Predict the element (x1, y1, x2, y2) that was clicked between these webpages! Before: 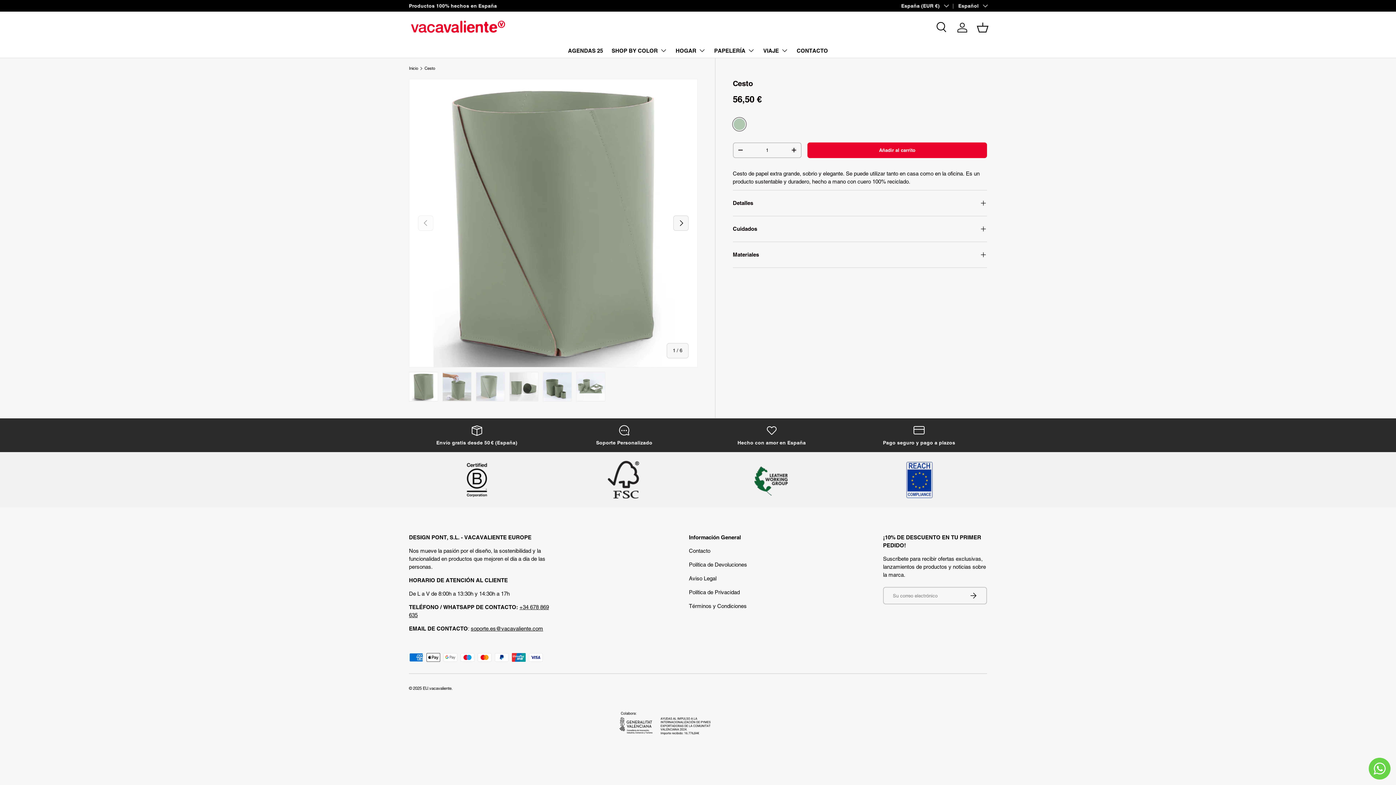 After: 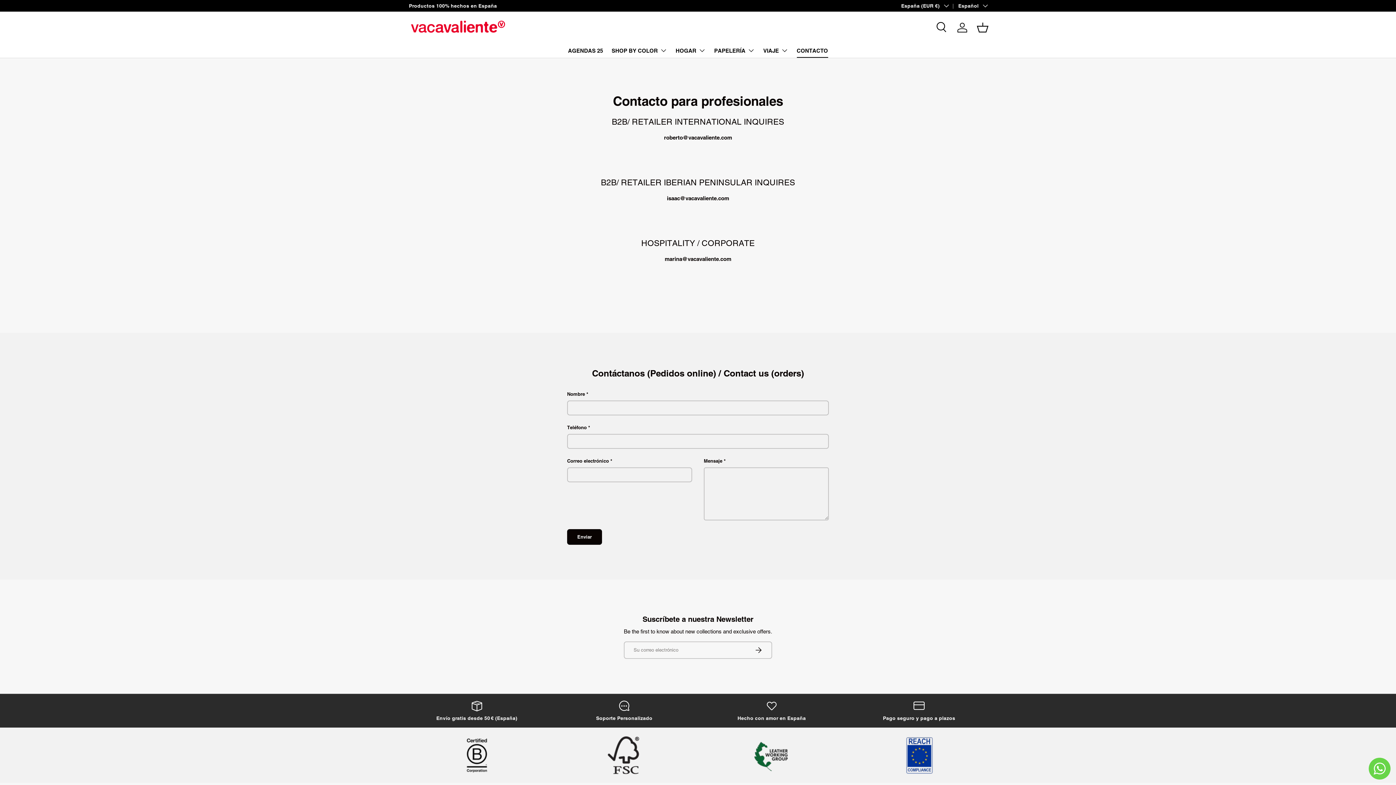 Action: label: Contacto bbox: (689, 547, 710, 554)